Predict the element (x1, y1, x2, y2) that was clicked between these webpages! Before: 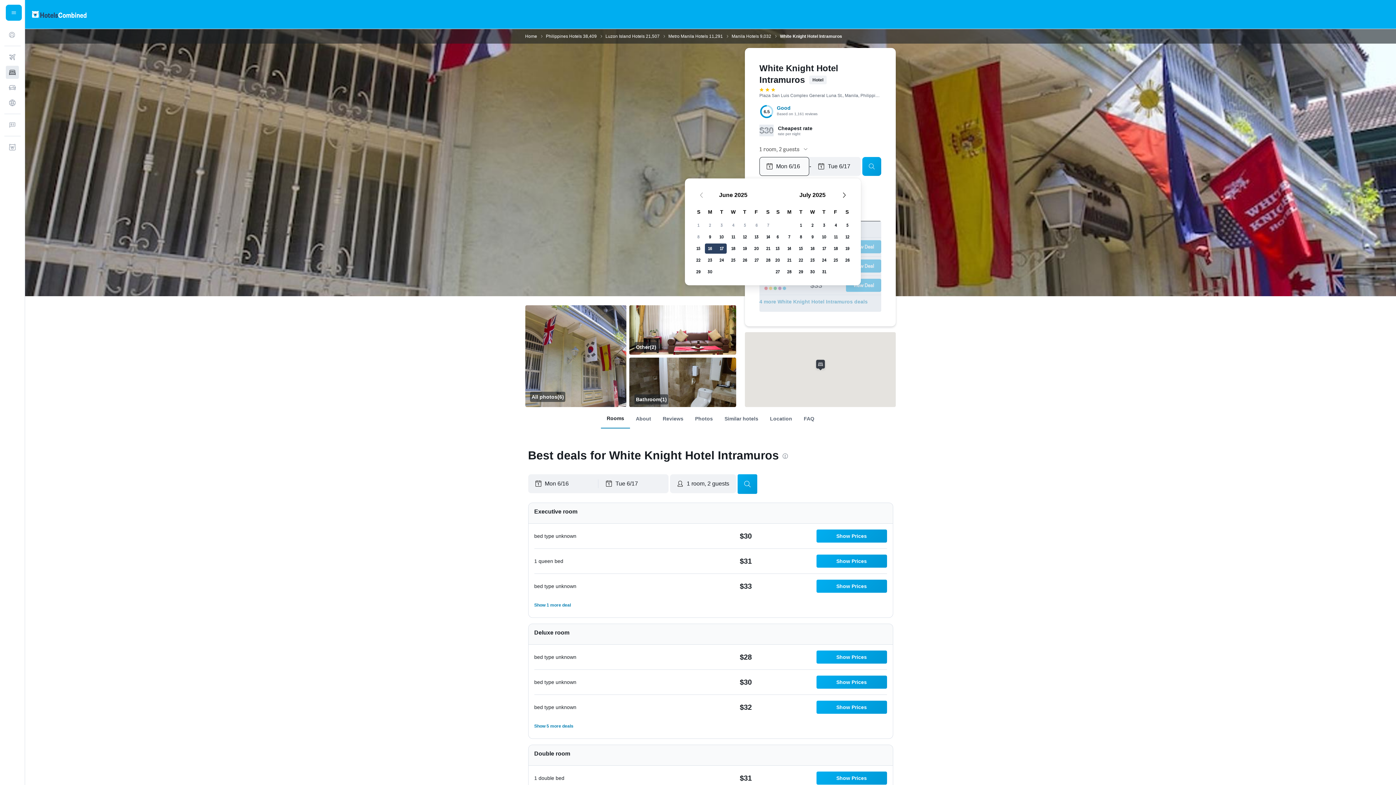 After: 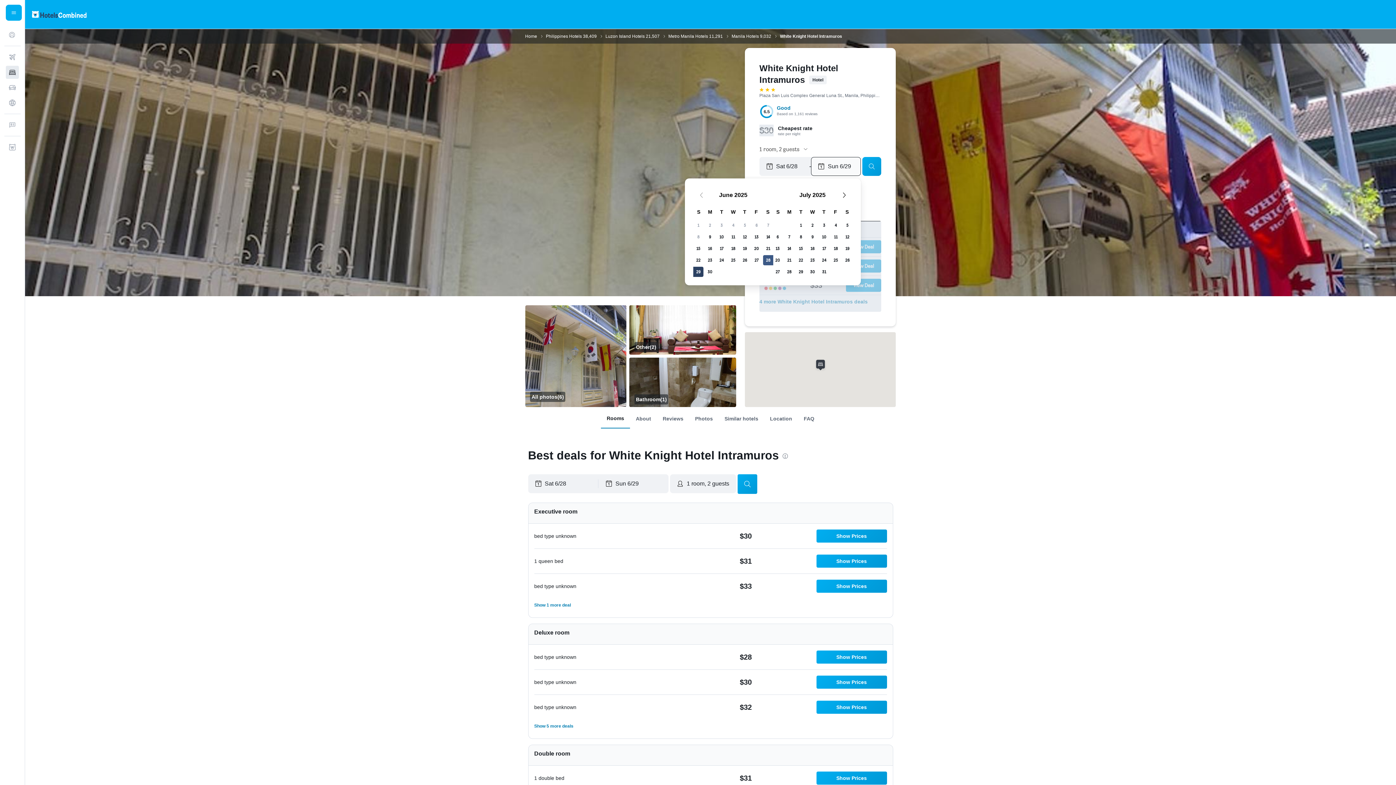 Action: label: June 28, 2025 bbox: (762, 254, 774, 266)